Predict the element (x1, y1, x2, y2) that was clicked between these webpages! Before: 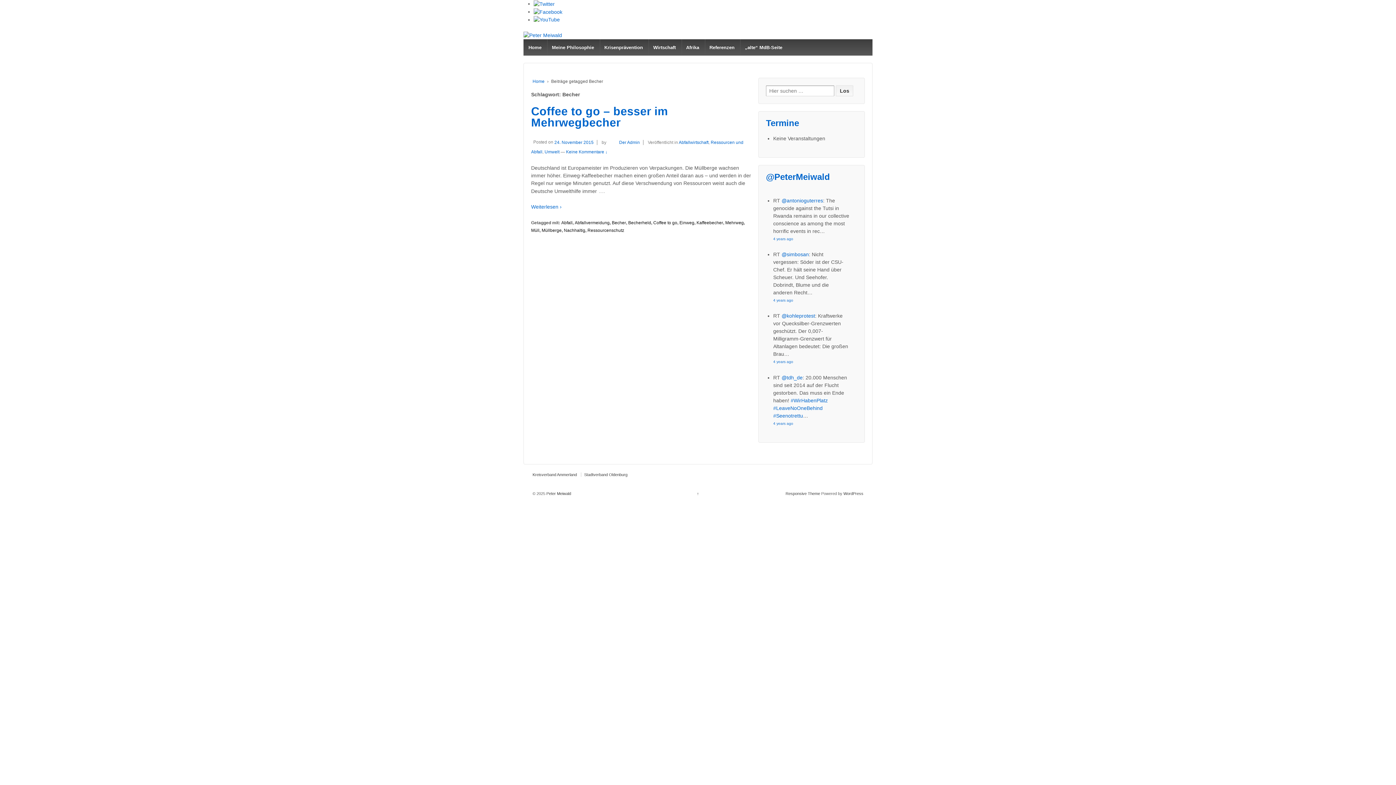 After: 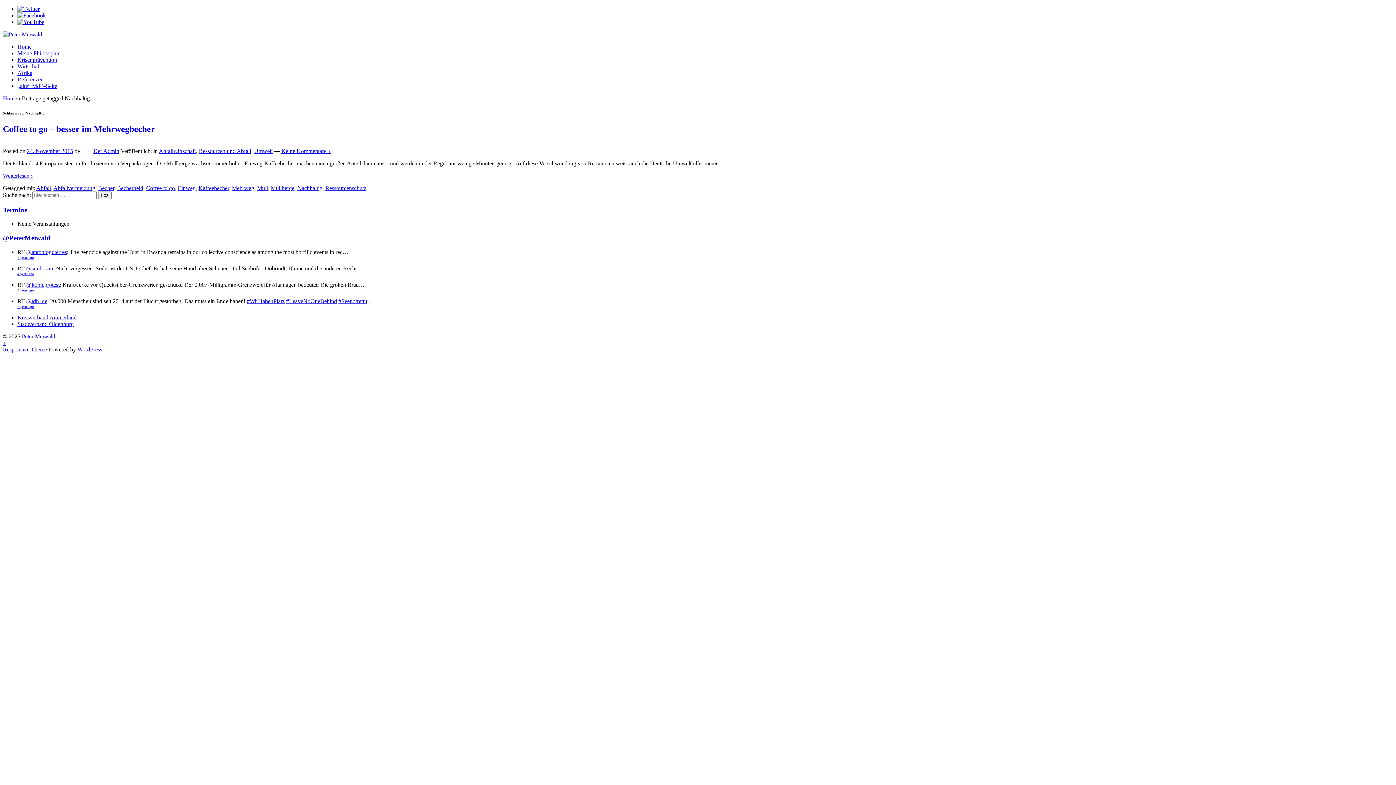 Action: label: Nachhaltig bbox: (564, 227, 585, 232)